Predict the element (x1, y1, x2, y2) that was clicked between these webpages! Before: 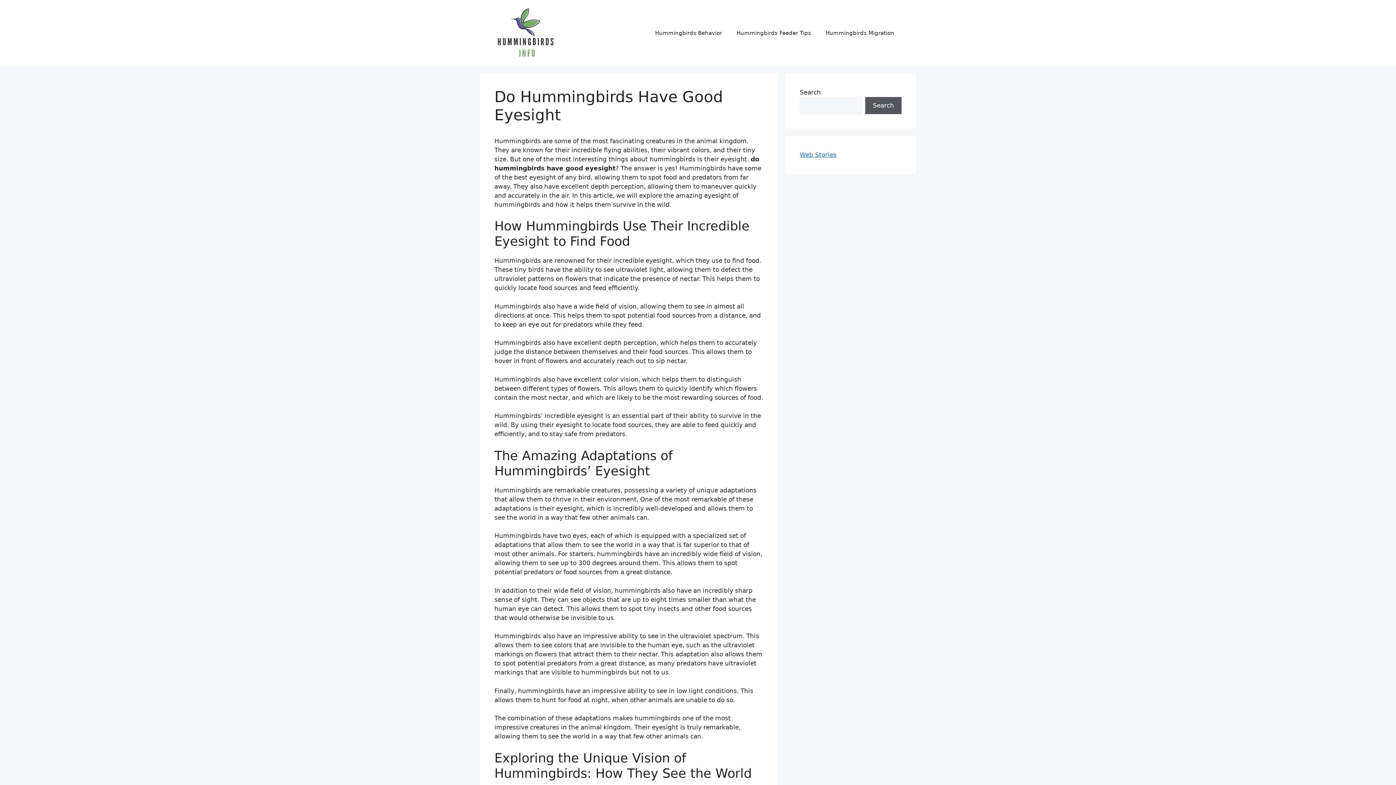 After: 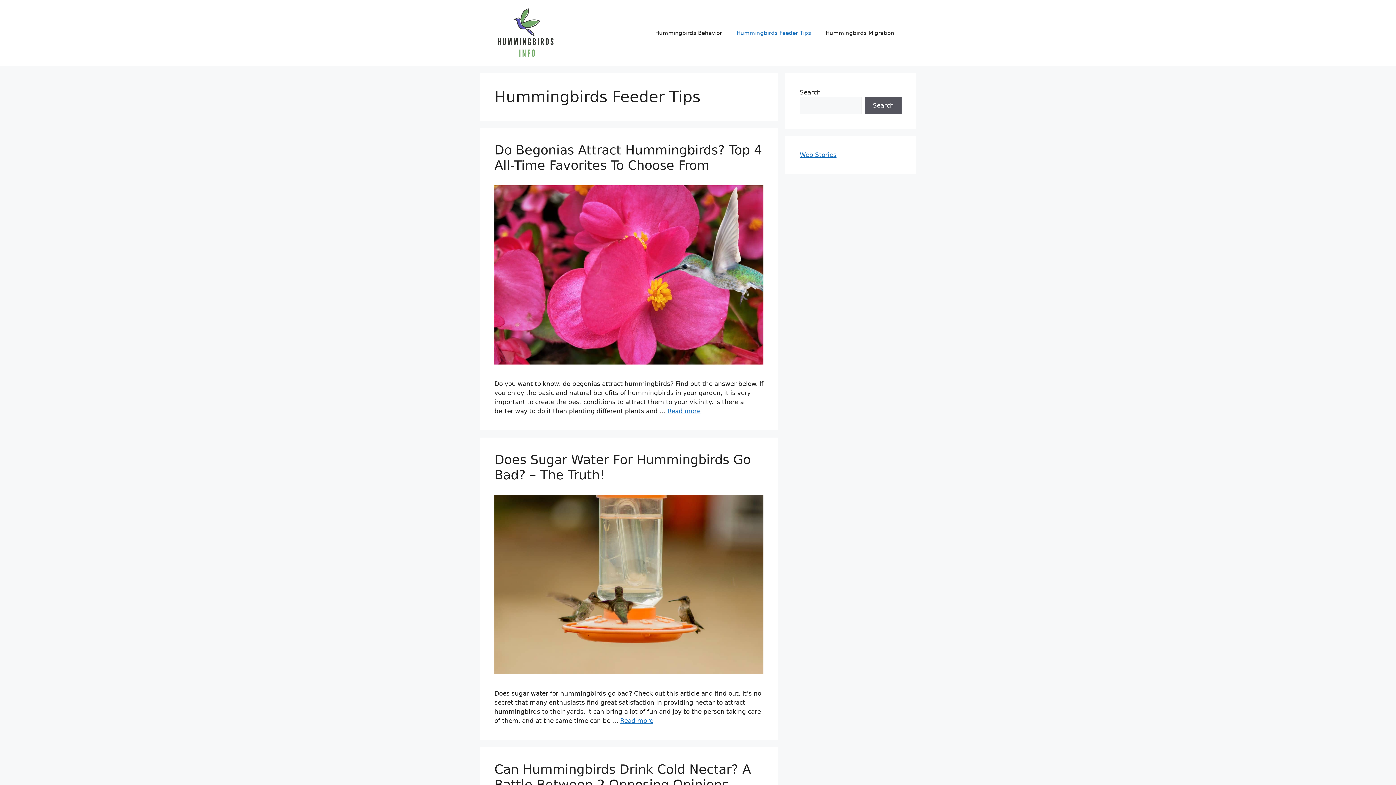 Action: bbox: (729, 22, 818, 43) label: Hummingbirds Feeder Tips